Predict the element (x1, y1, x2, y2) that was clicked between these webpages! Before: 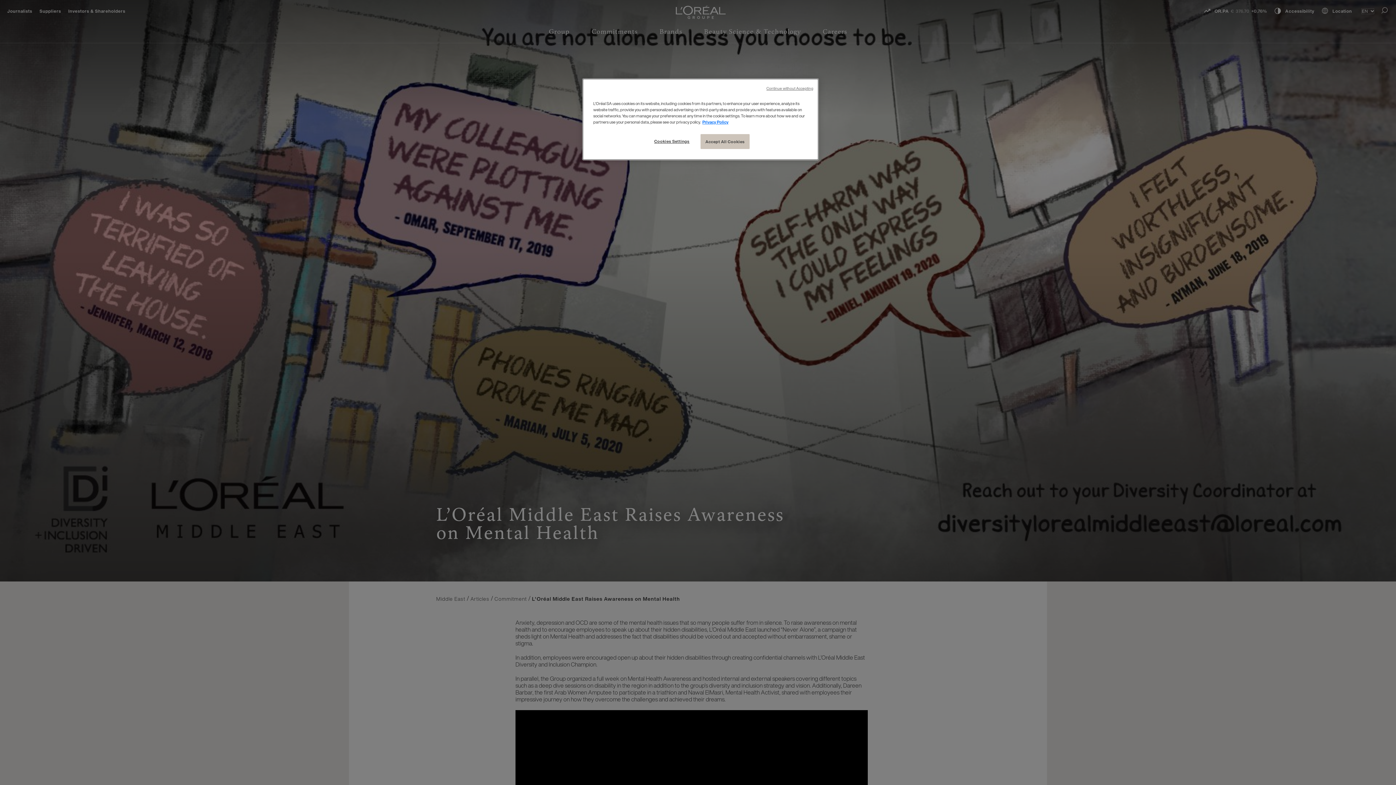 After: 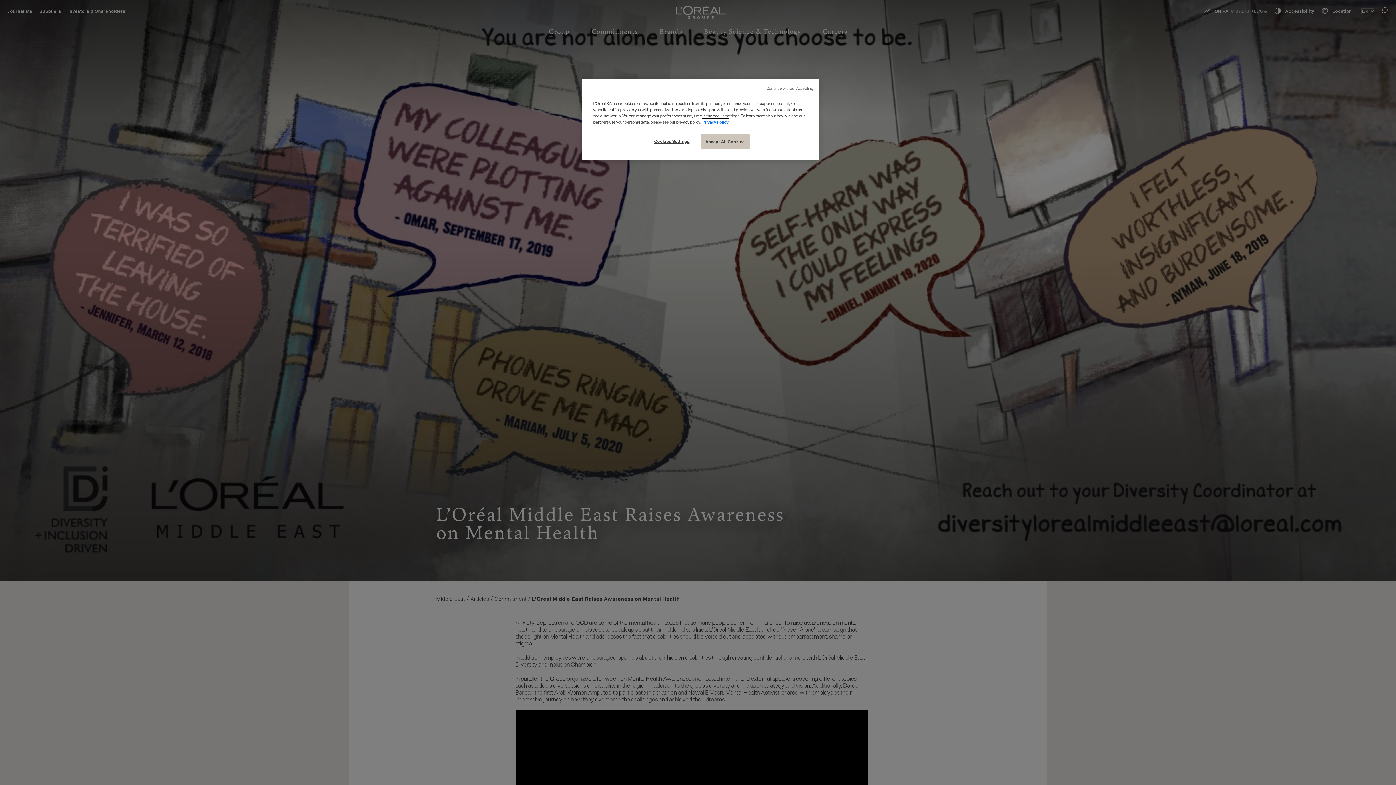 Action: label: More information about your privacy, opens in a new tab bbox: (702, 118, 728, 125)